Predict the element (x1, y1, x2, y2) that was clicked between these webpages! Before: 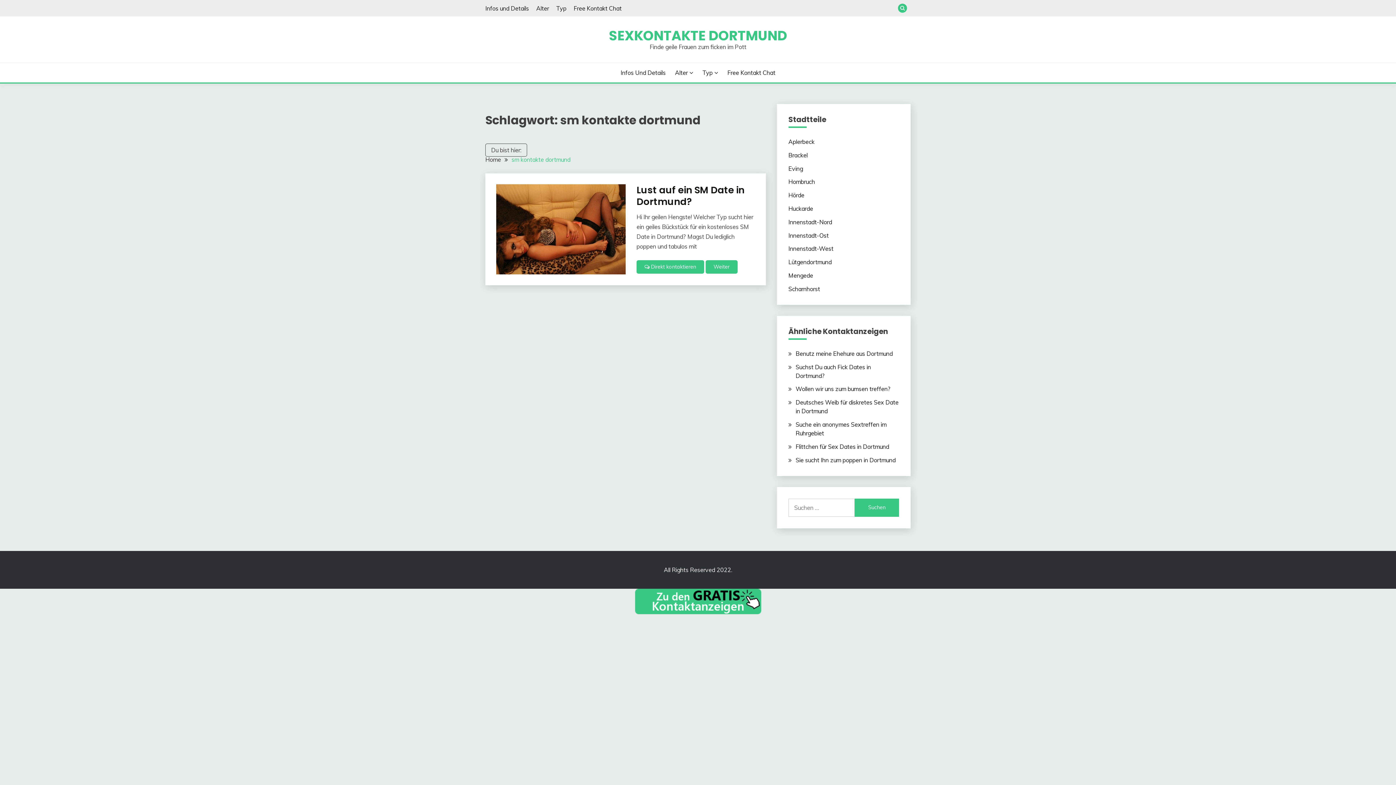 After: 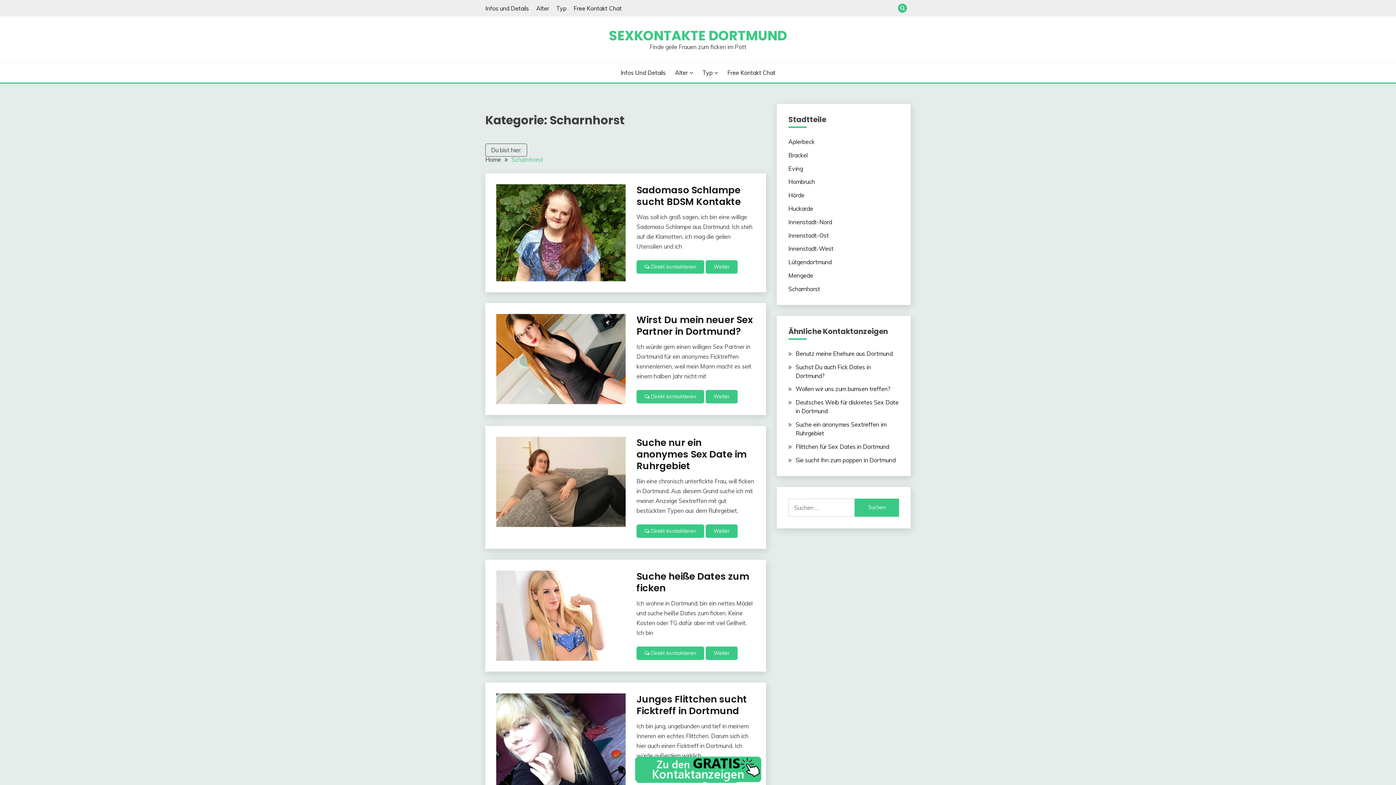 Action: label: Scharnhorst bbox: (788, 285, 820, 292)